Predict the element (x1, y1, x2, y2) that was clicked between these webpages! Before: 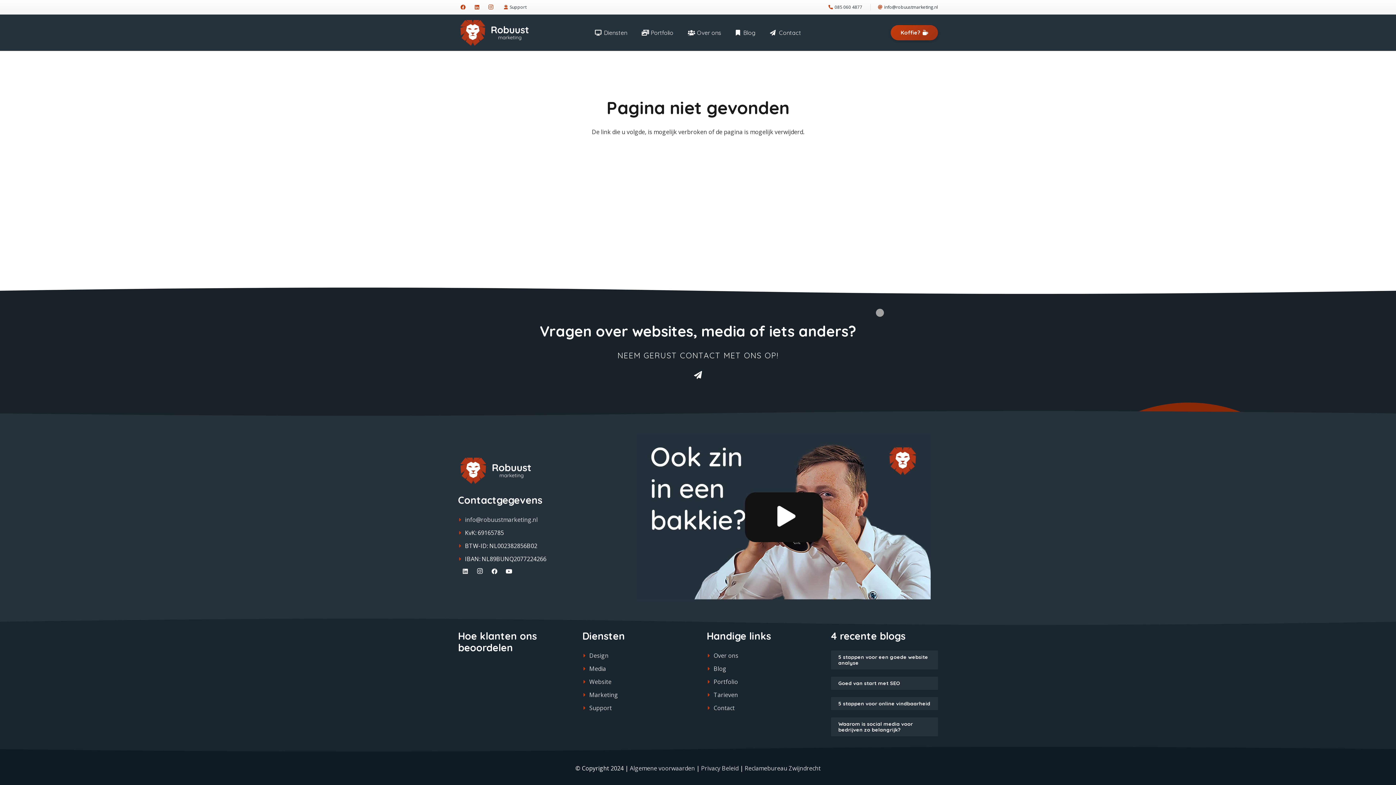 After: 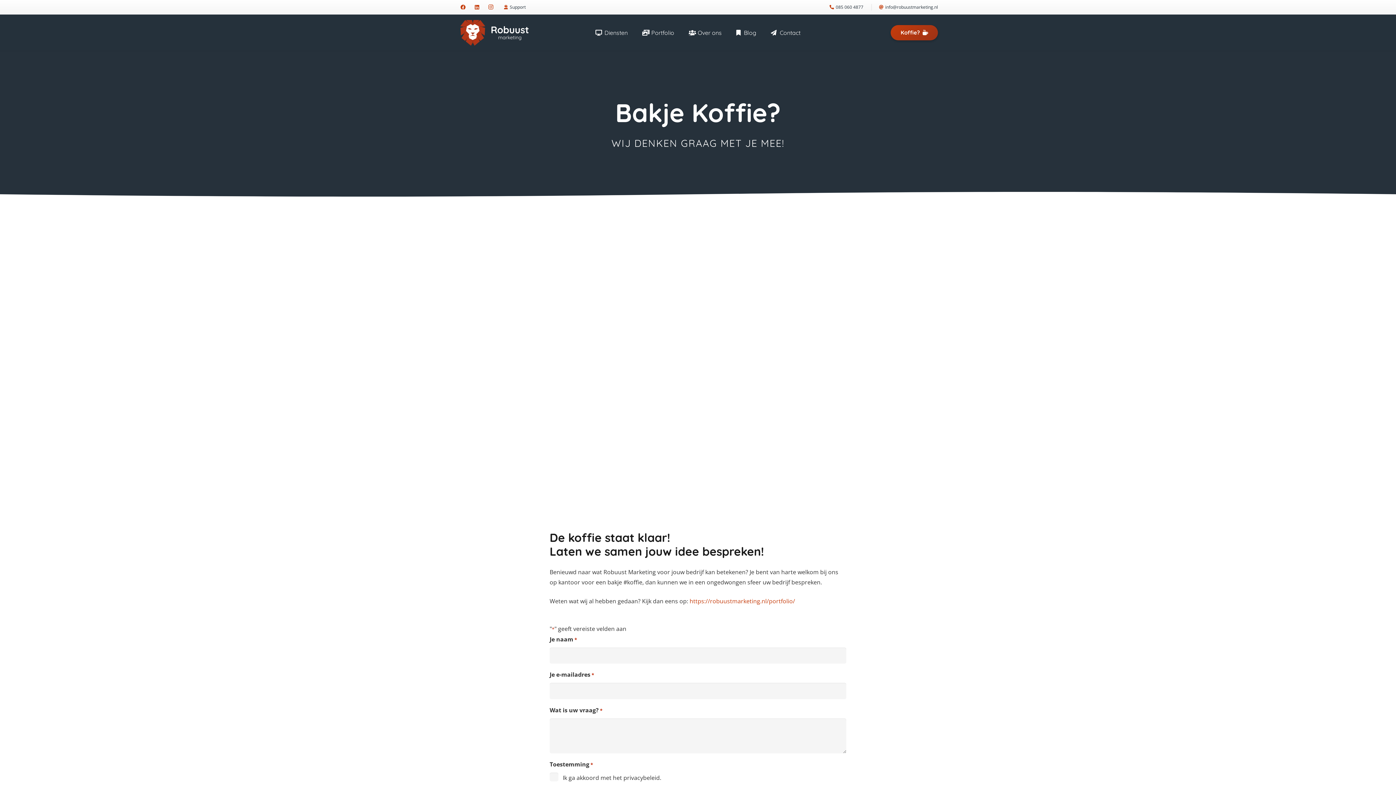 Action: label: Kopje Koffie - Robuust Marketing - Zonder BG bbox: (637, 434, 930, 600)